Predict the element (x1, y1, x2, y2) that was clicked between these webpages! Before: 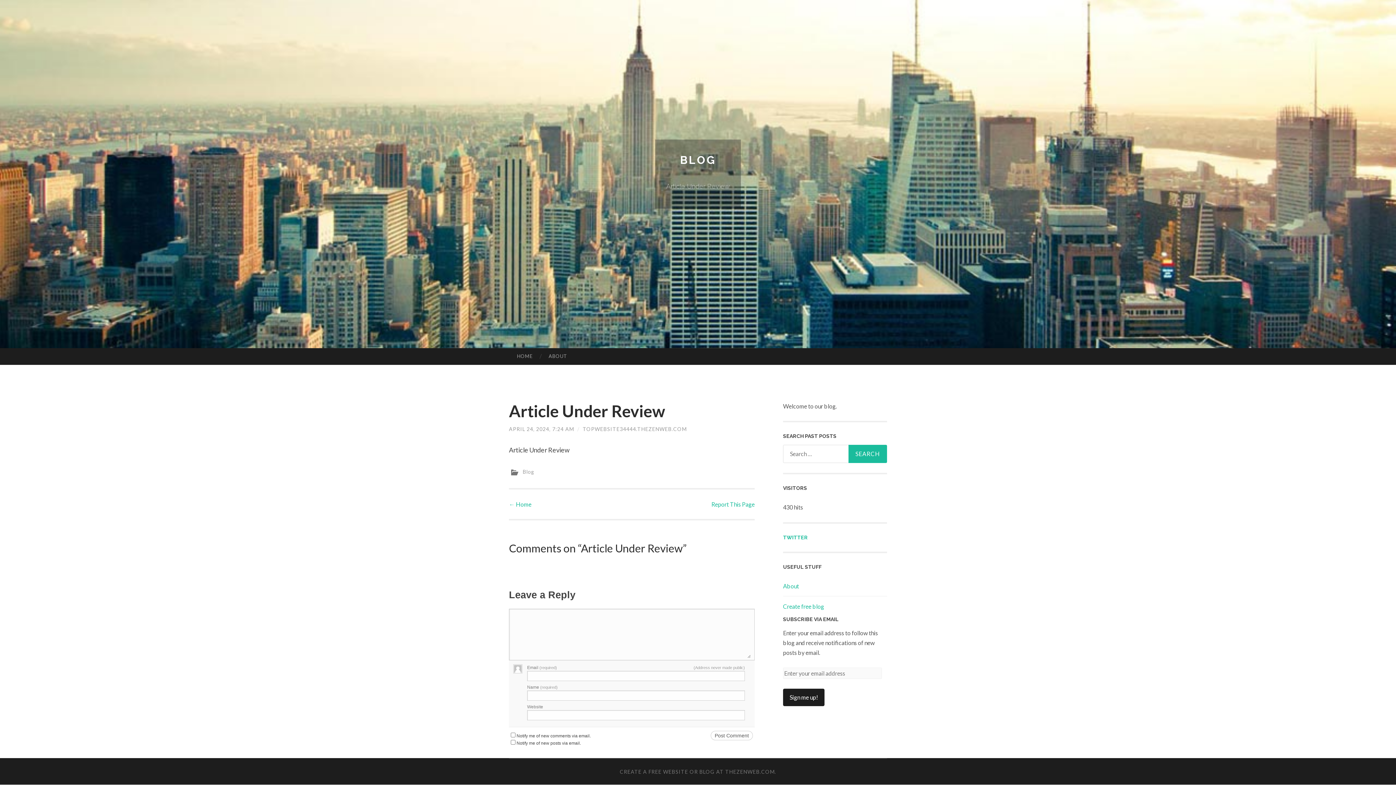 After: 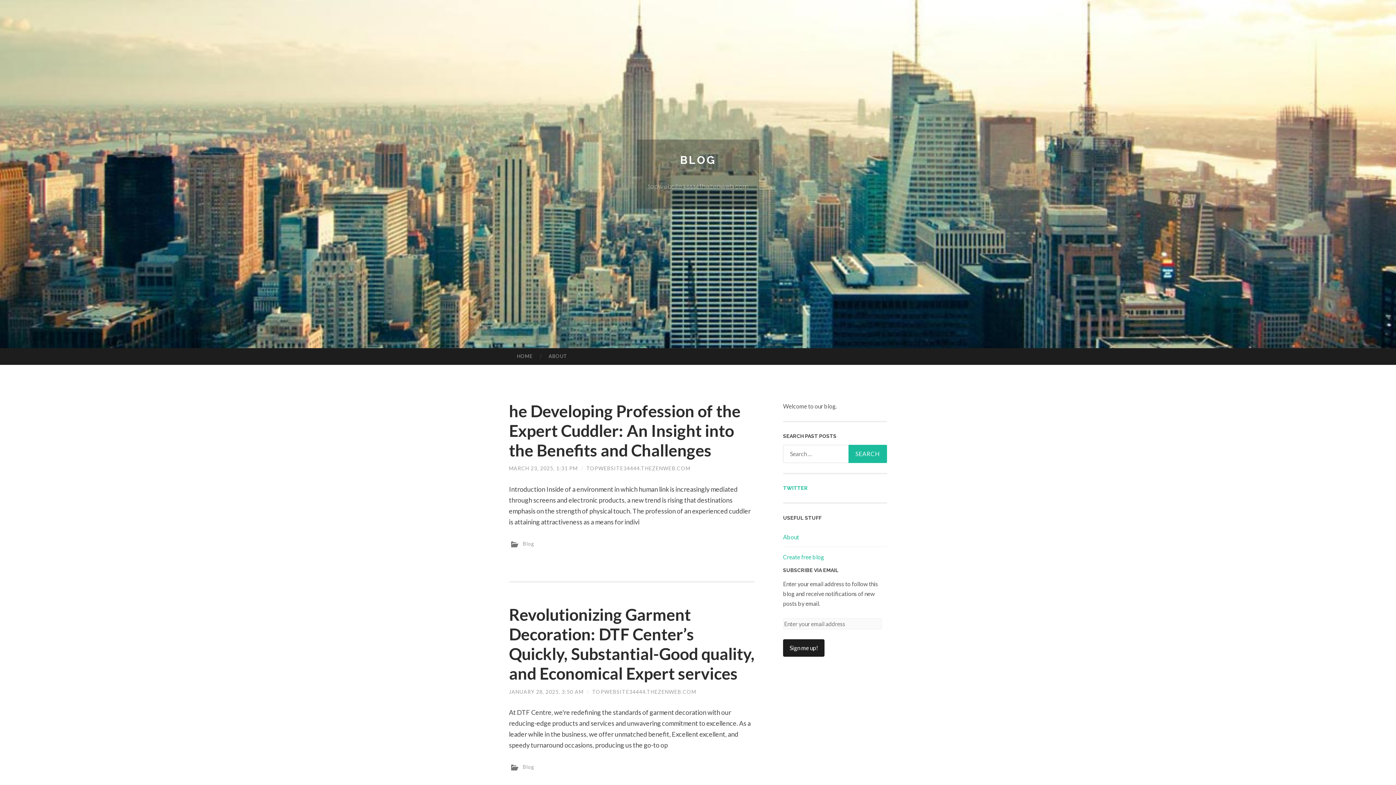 Action: label: HOME bbox: (509, 348, 540, 364)